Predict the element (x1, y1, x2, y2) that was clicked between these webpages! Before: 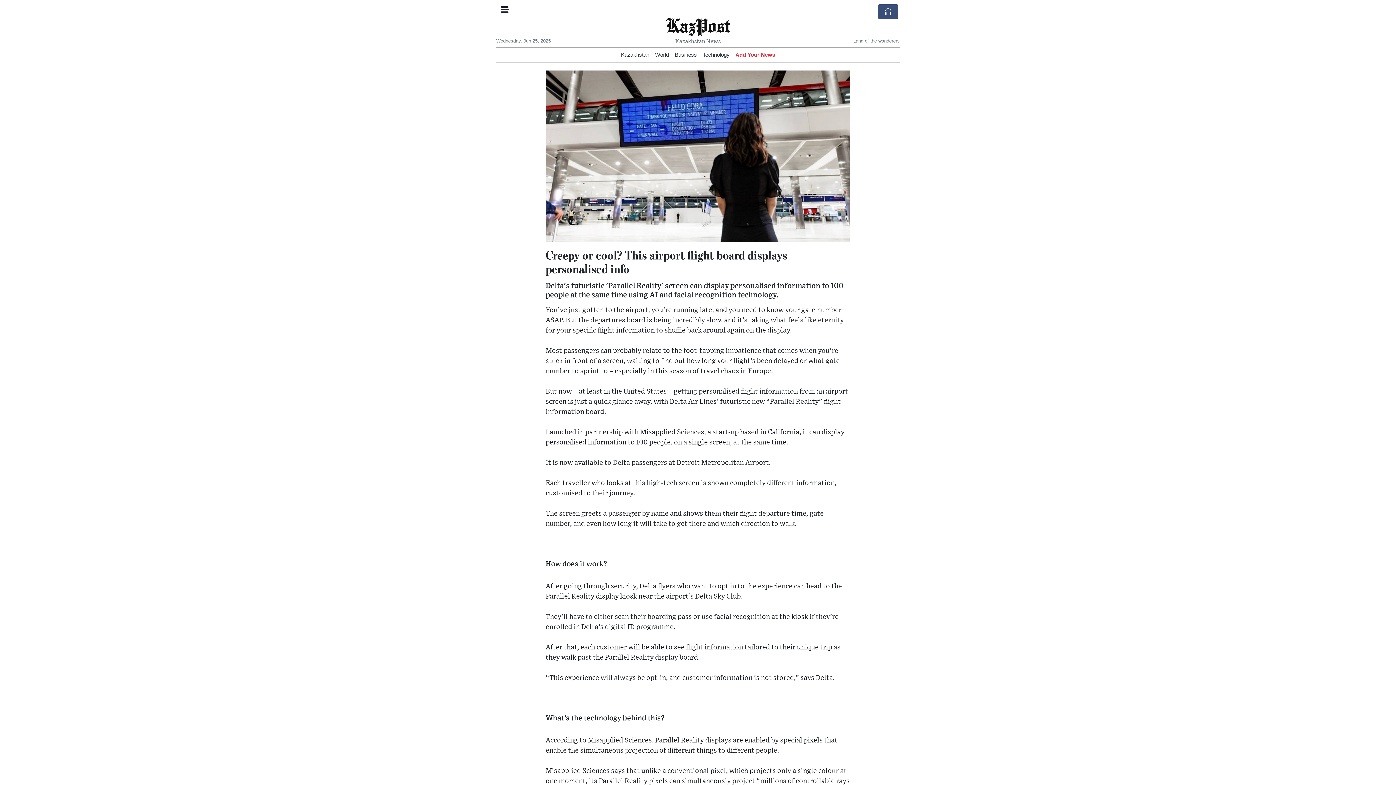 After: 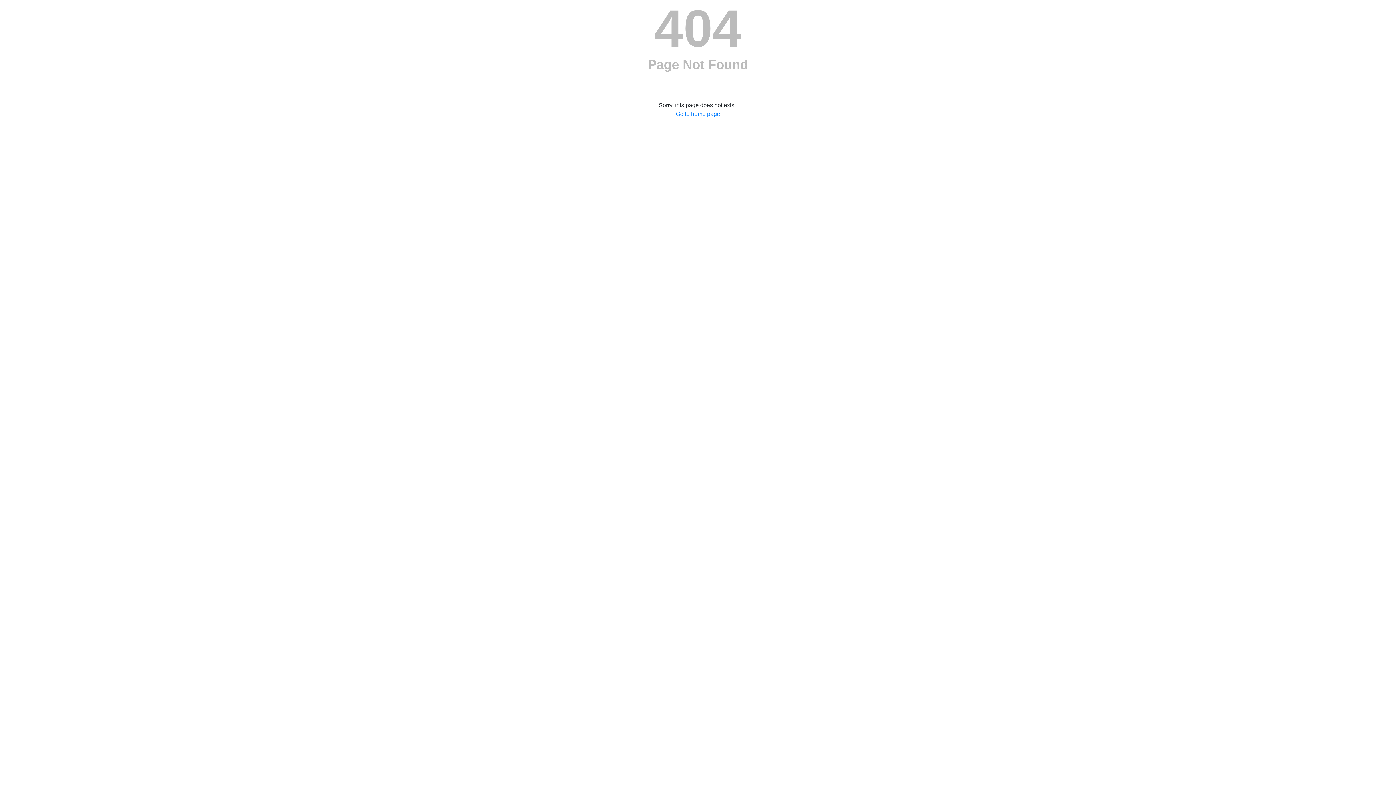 Action: label: Kazakhstan bbox: (621, 52, 649, 57)